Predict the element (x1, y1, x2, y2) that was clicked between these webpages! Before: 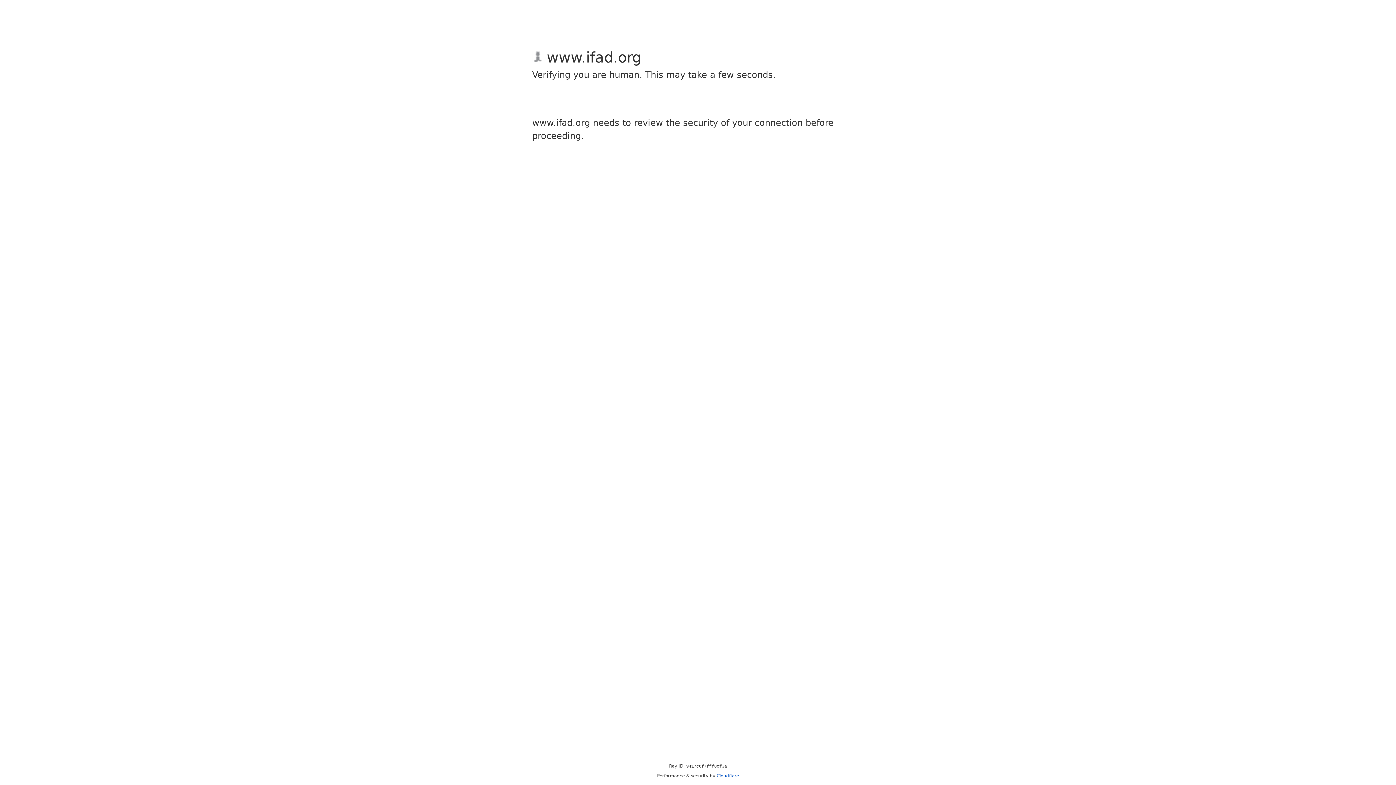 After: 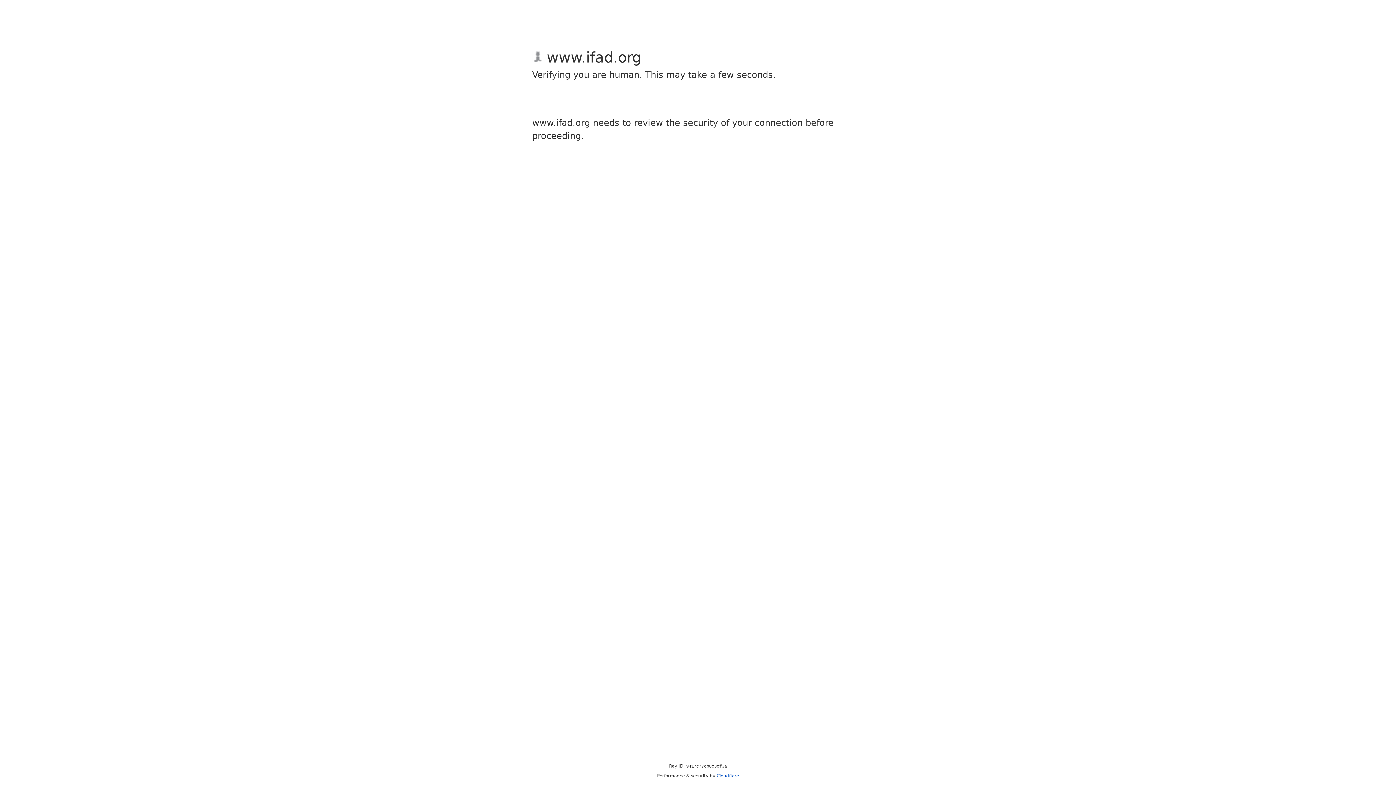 Action: label: Cloudflare bbox: (716, 773, 739, 778)